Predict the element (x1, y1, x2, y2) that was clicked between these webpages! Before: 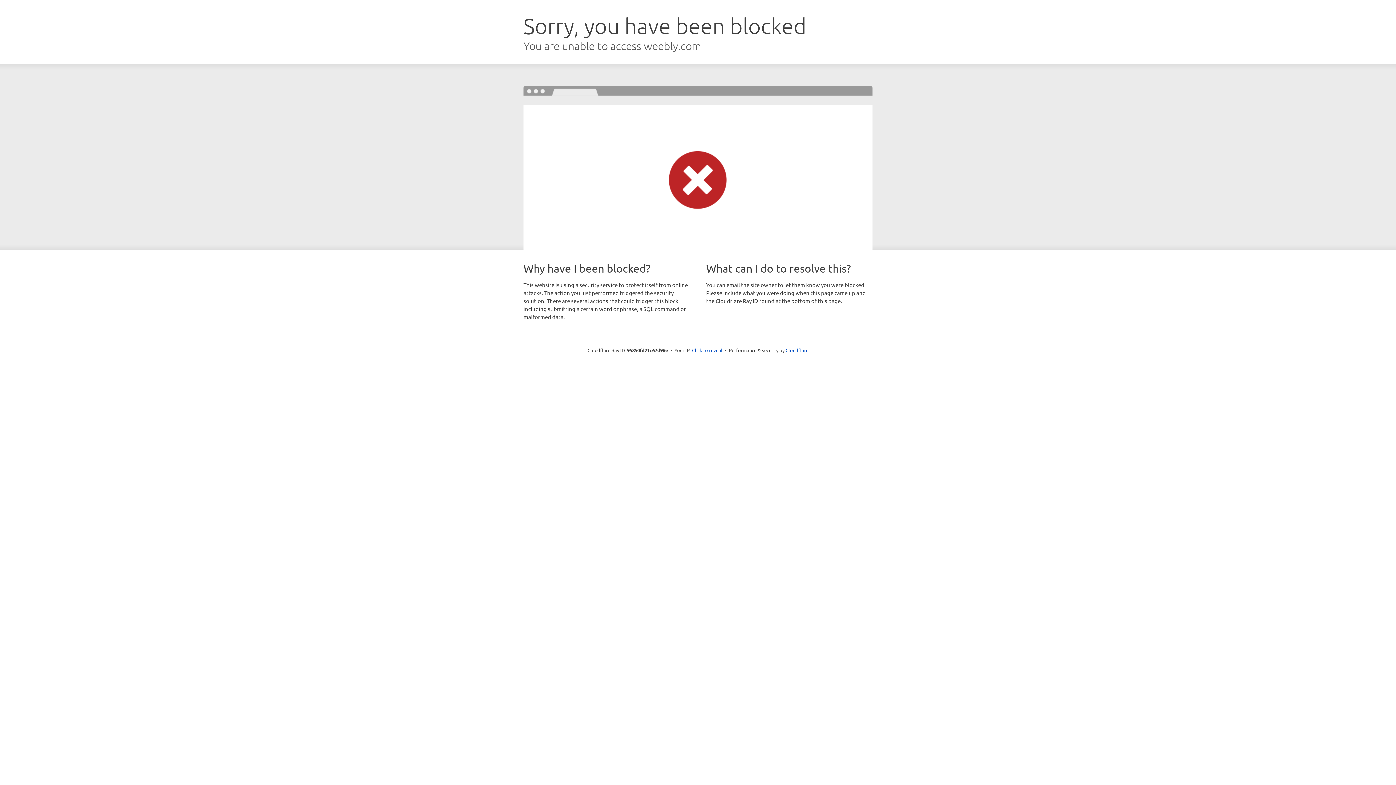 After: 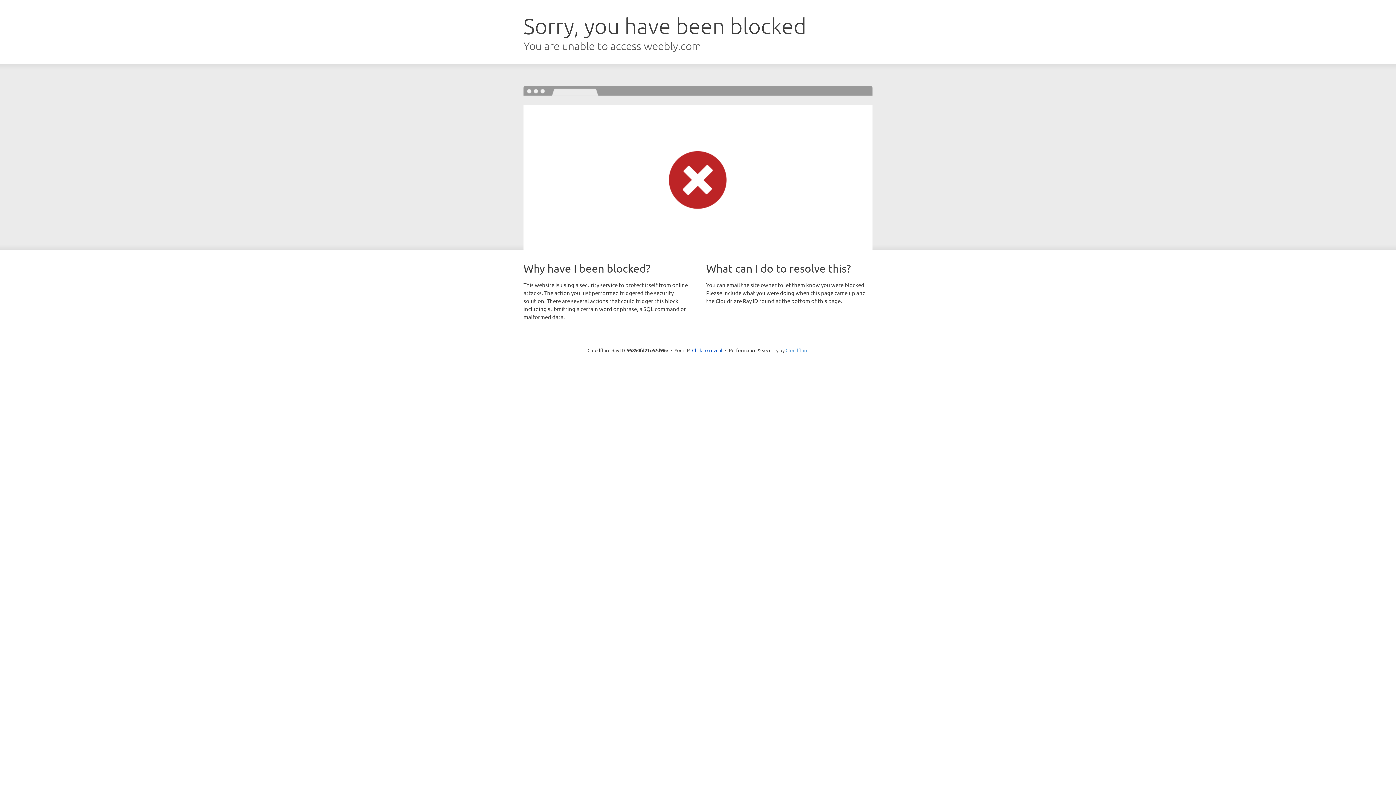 Action: bbox: (785, 347, 808, 353) label: Cloudflare